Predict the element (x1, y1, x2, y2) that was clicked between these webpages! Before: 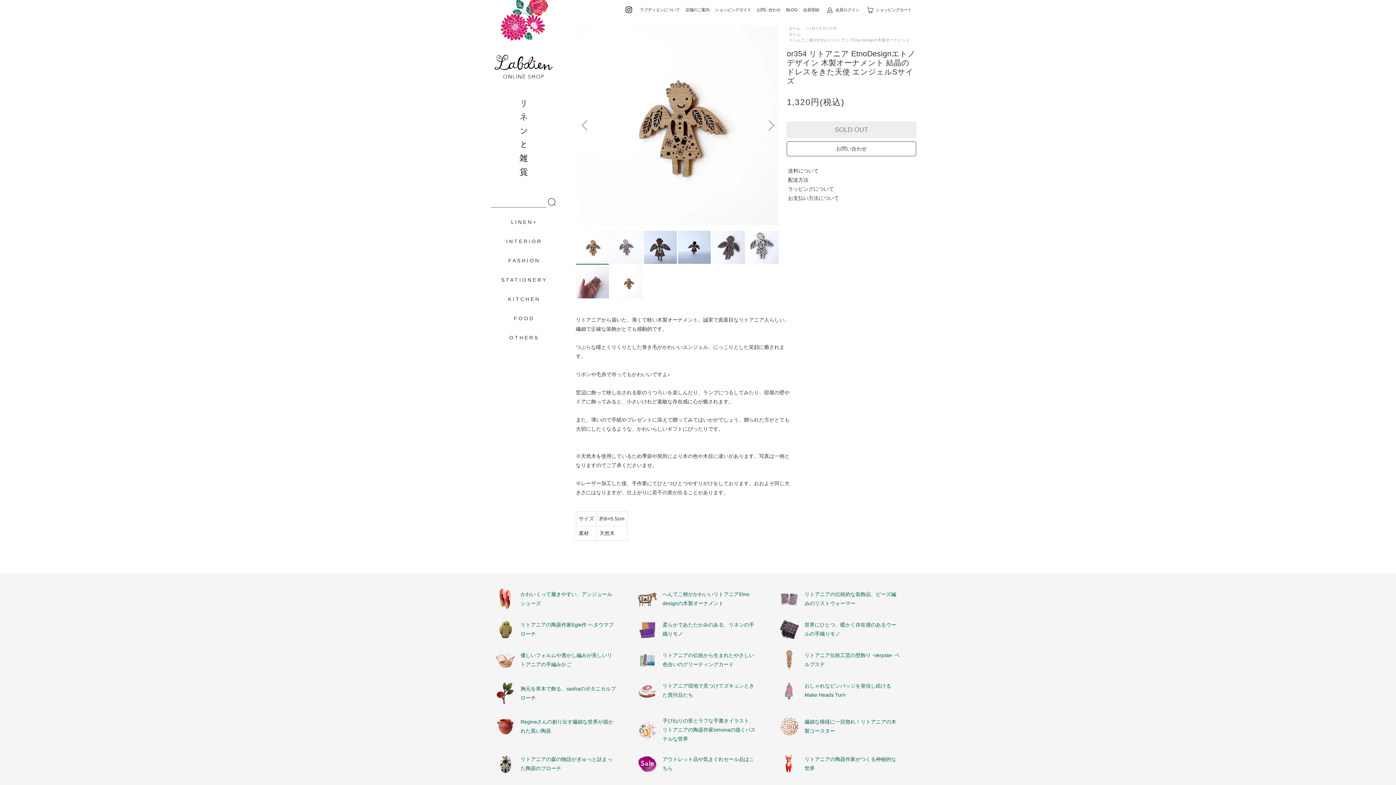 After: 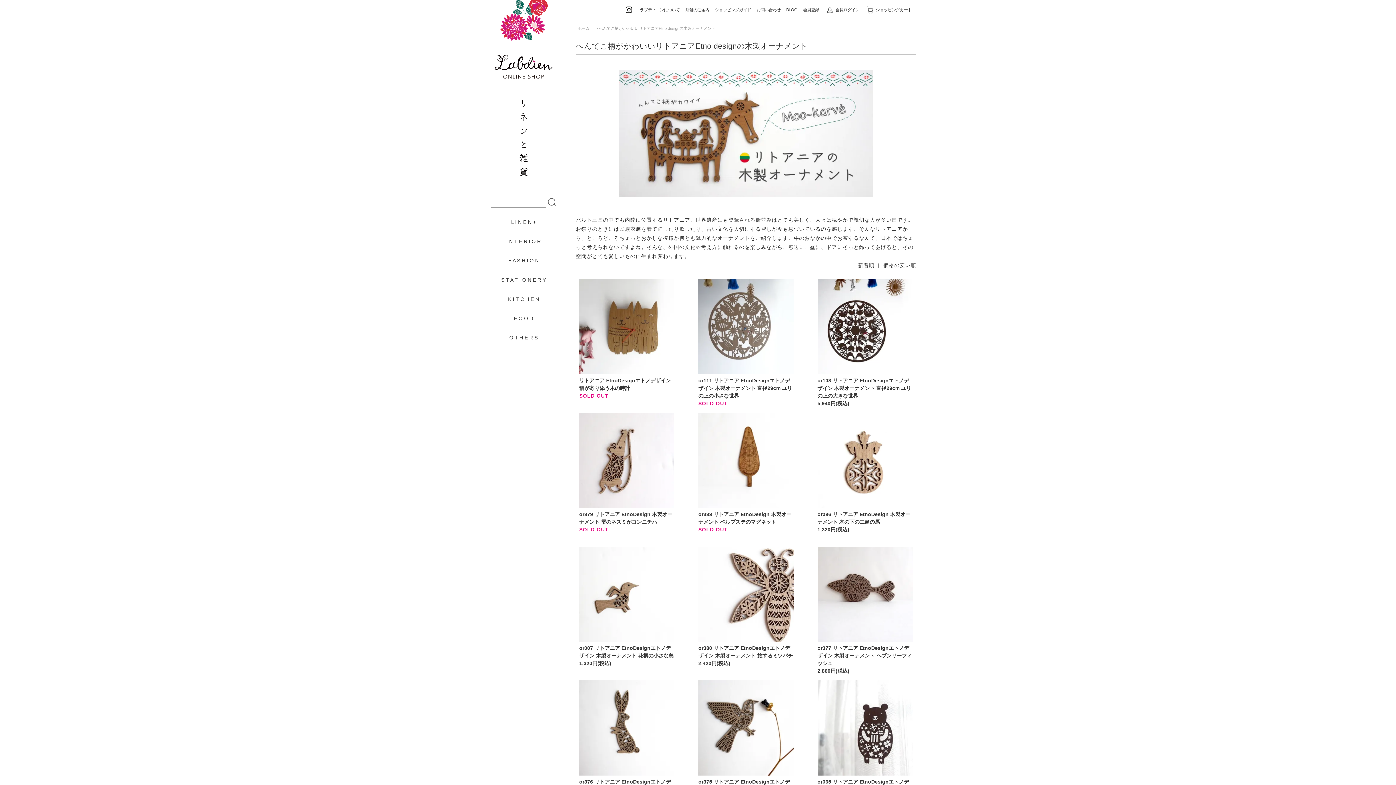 Action: label: へんてこ柄がかわいいリトアニアEtno designの木製オーナメント bbox: (793, 37, 909, 42)